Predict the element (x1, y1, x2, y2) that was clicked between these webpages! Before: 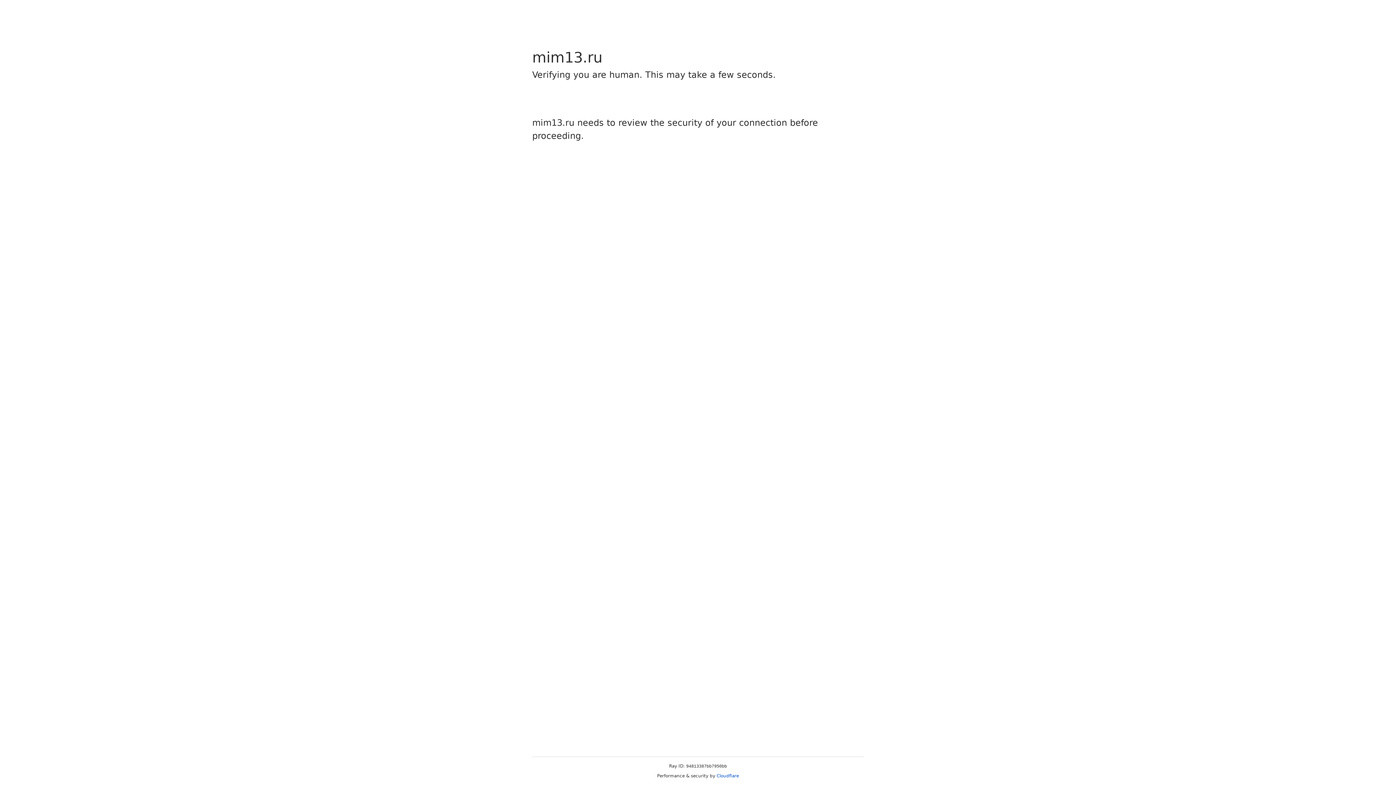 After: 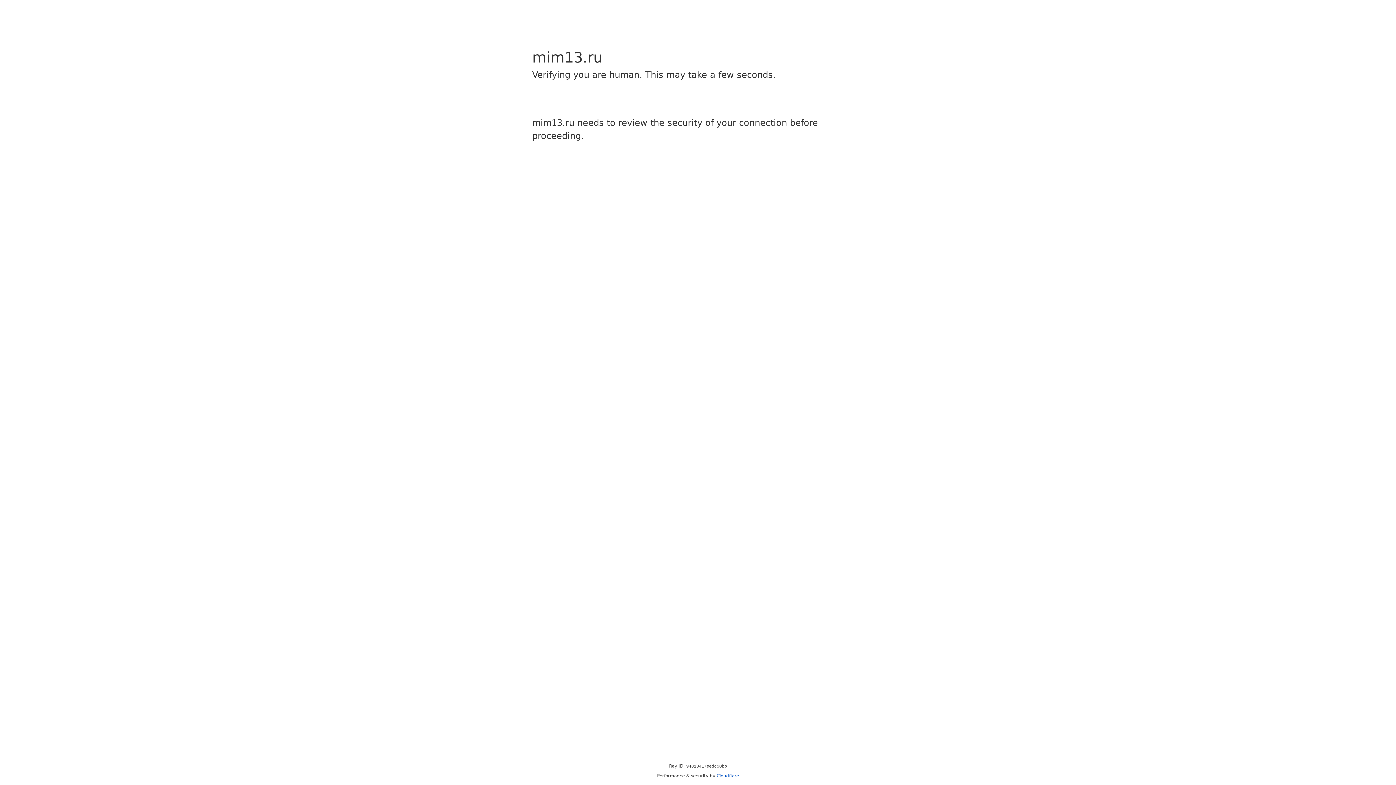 Action: bbox: (716, 773, 739, 778) label: Cloudflare